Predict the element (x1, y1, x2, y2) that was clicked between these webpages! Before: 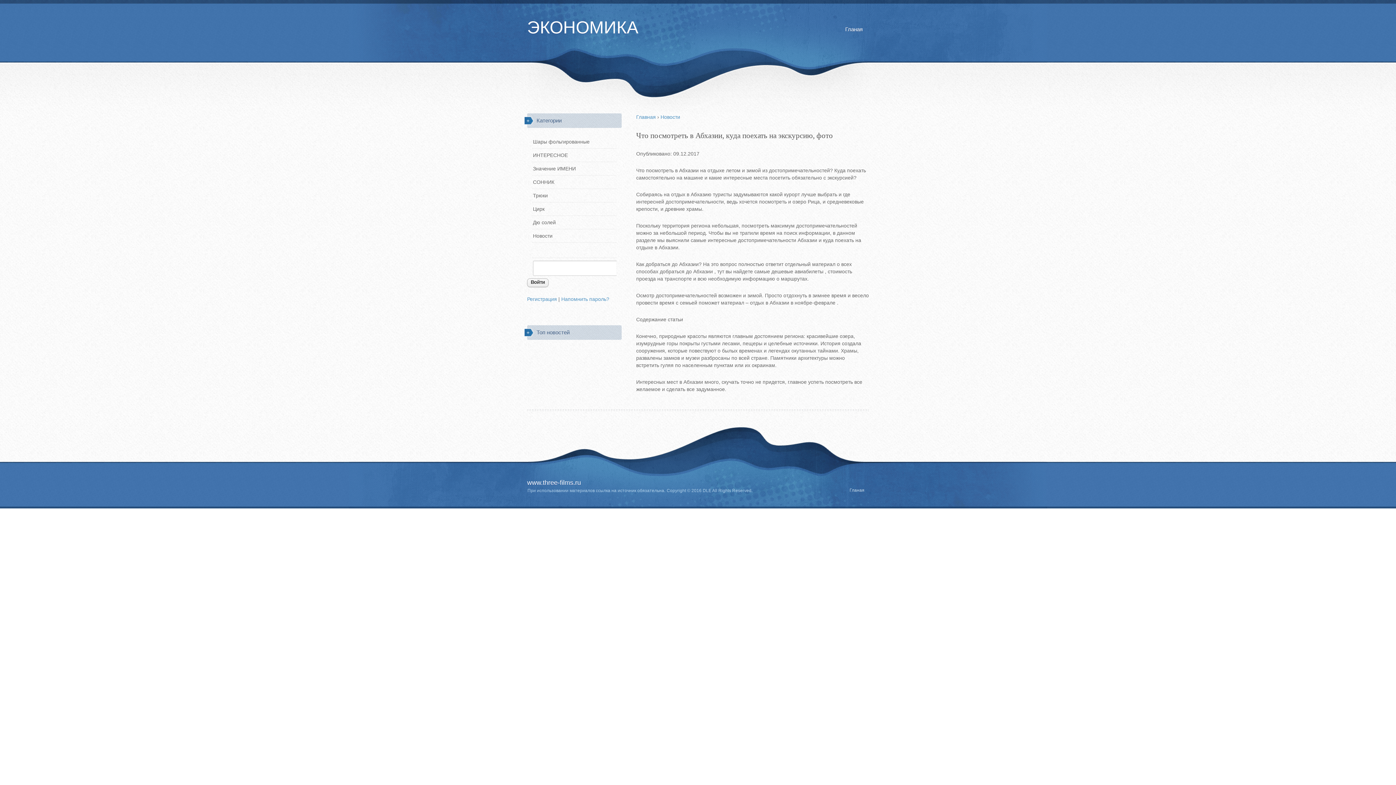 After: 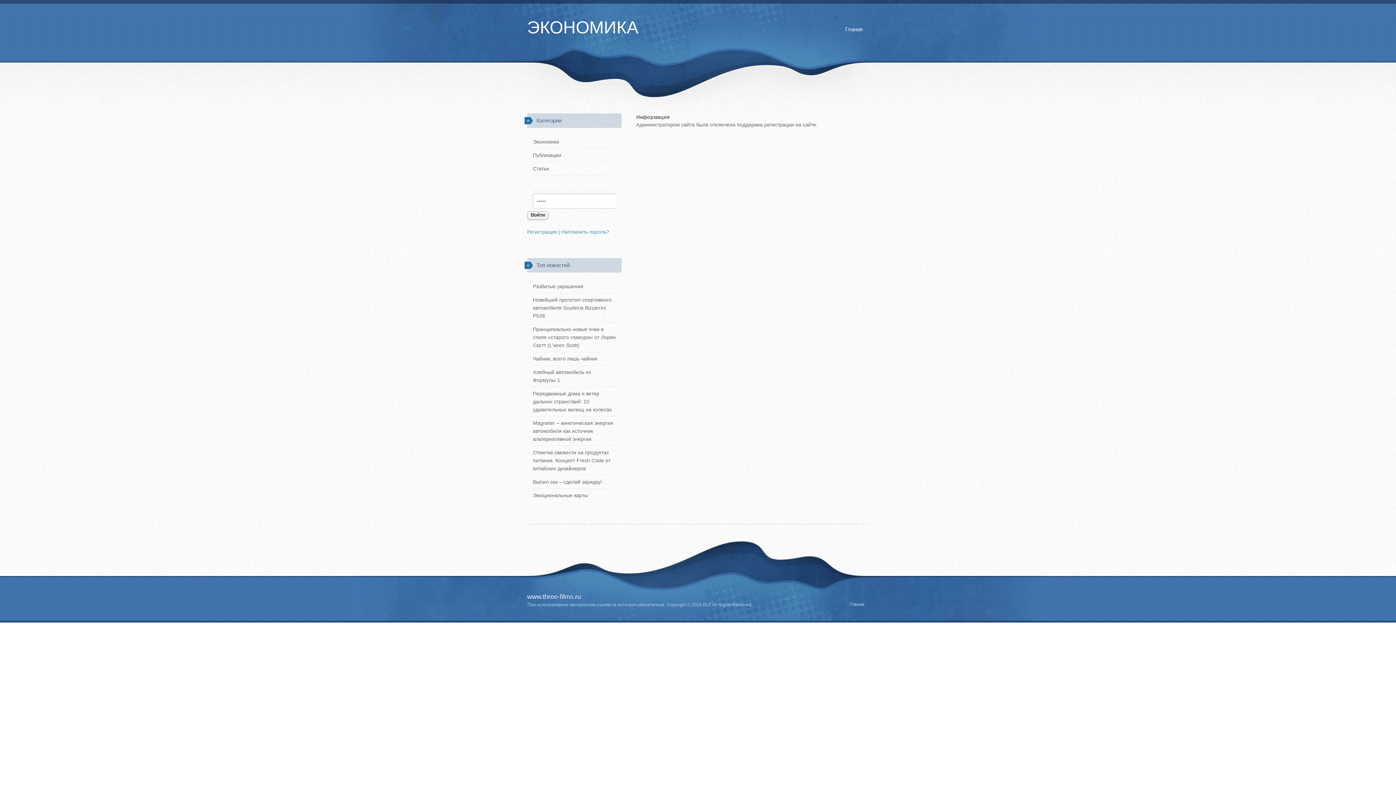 Action: bbox: (527, 296, 558, 302) label: Регистрация 